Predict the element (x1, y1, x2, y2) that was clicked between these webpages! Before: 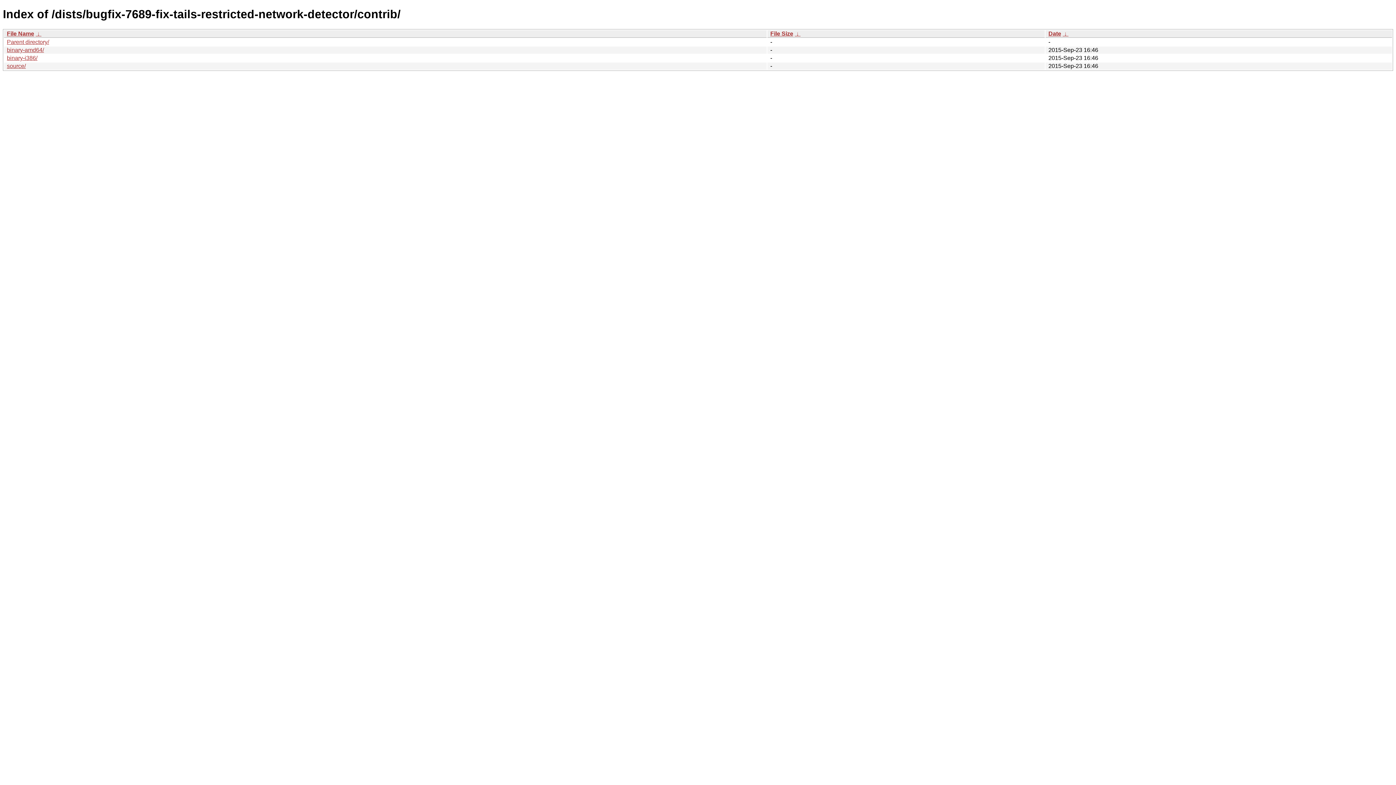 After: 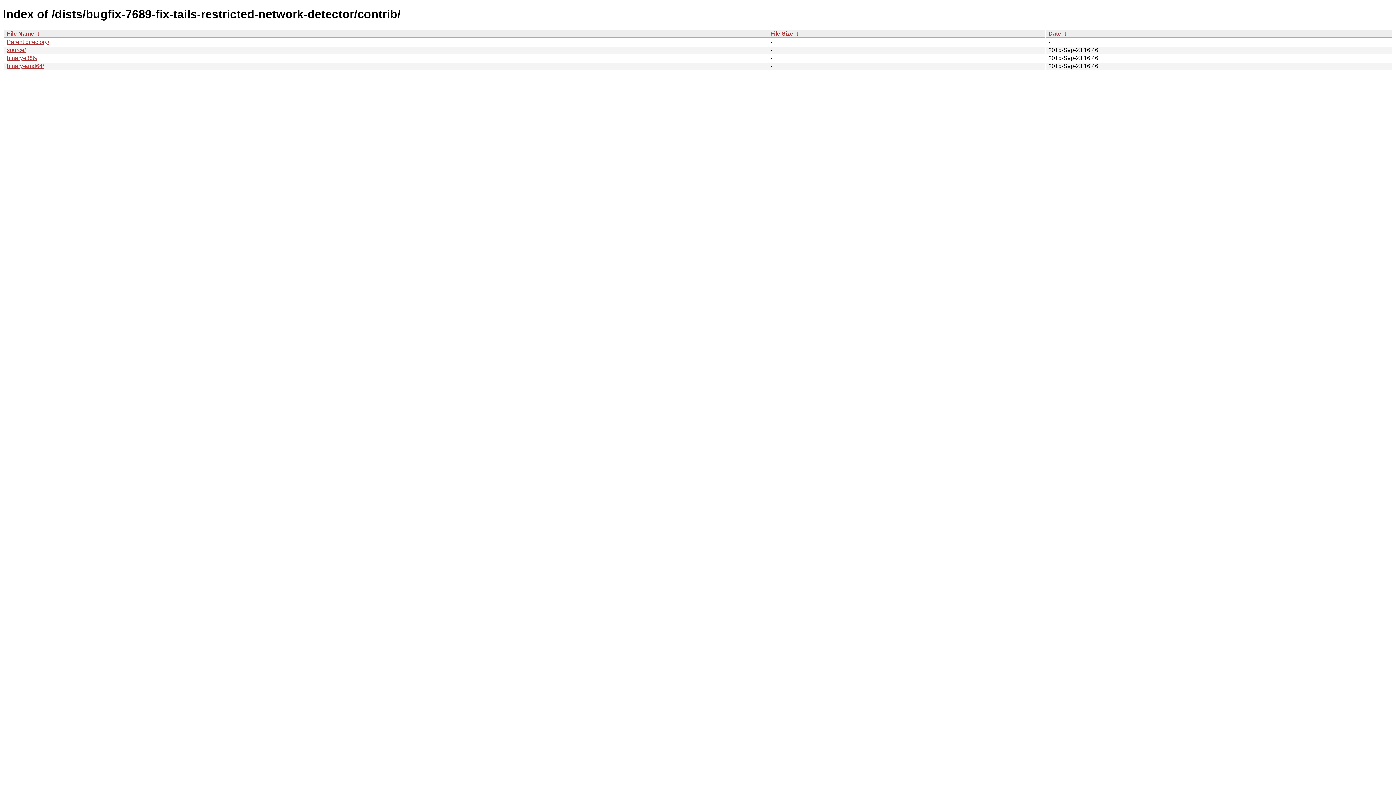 Action: bbox: (1062, 30, 1068, 36) label:  ↓ 